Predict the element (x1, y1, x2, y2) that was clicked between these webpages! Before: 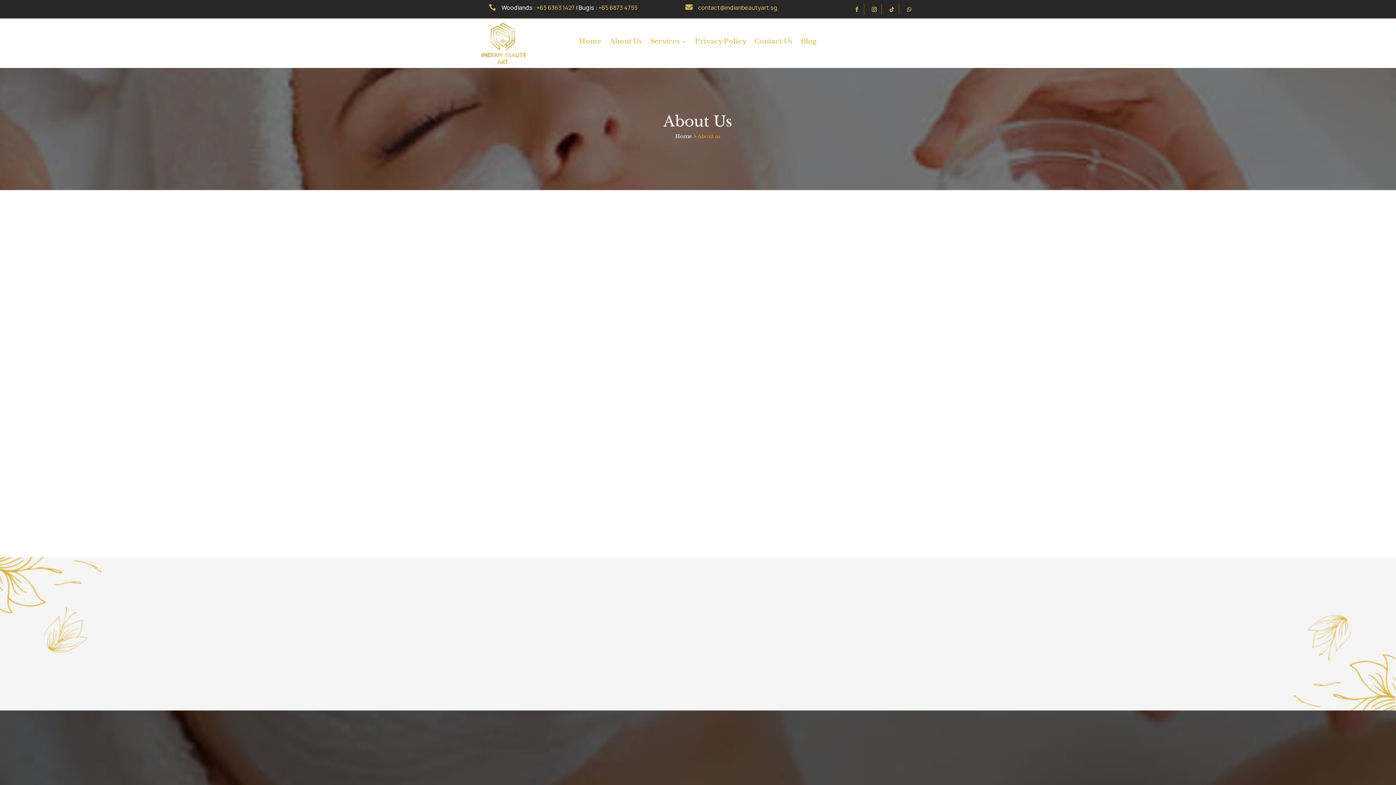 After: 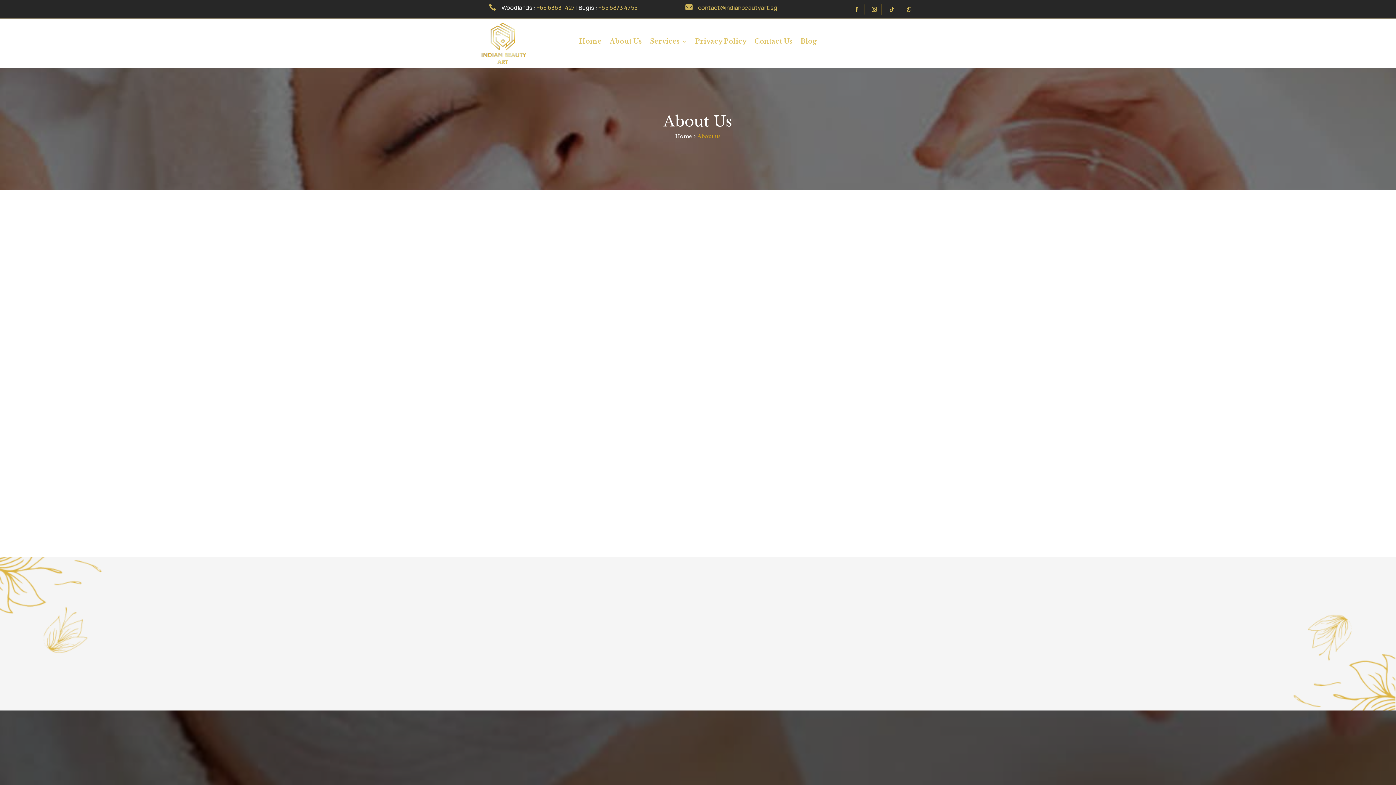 Action: bbox: (867, 3, 882, 15)